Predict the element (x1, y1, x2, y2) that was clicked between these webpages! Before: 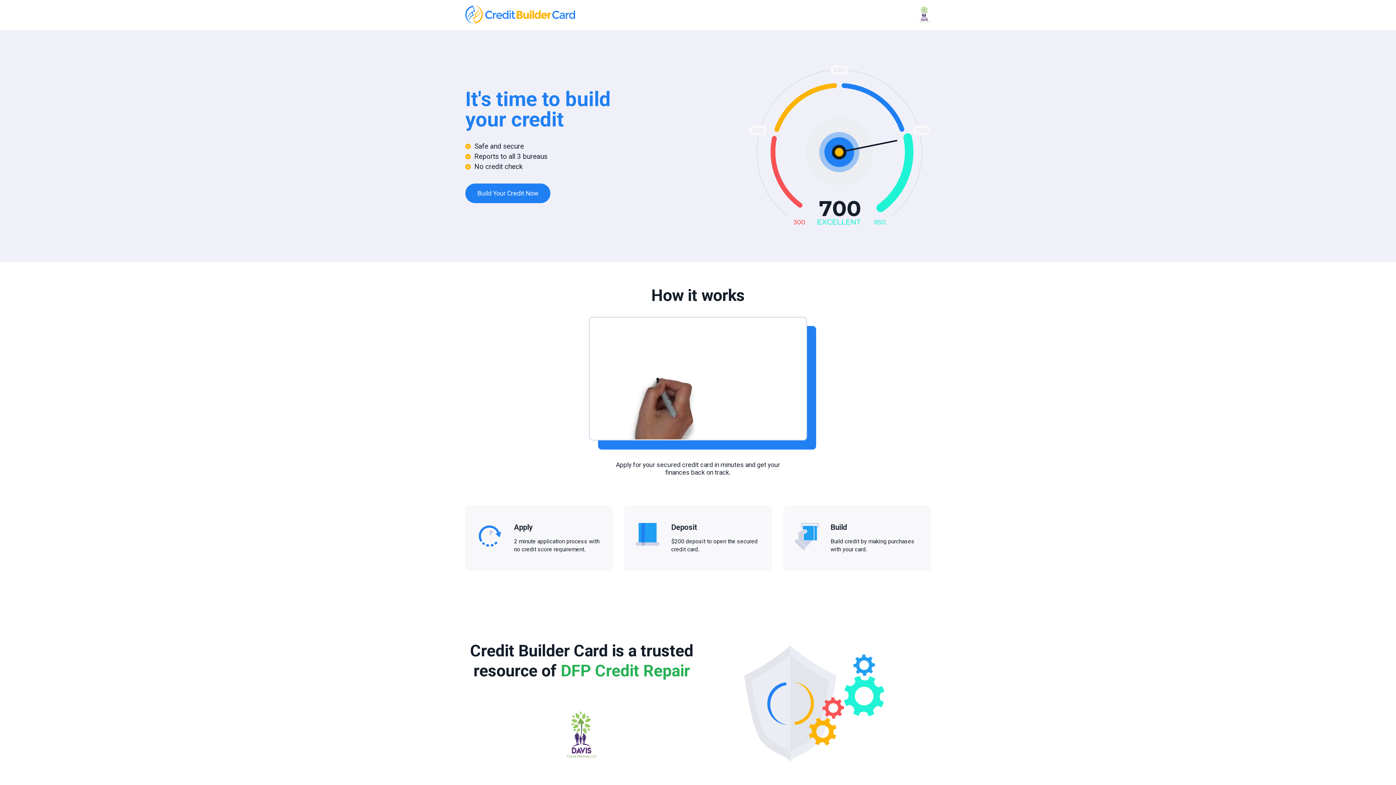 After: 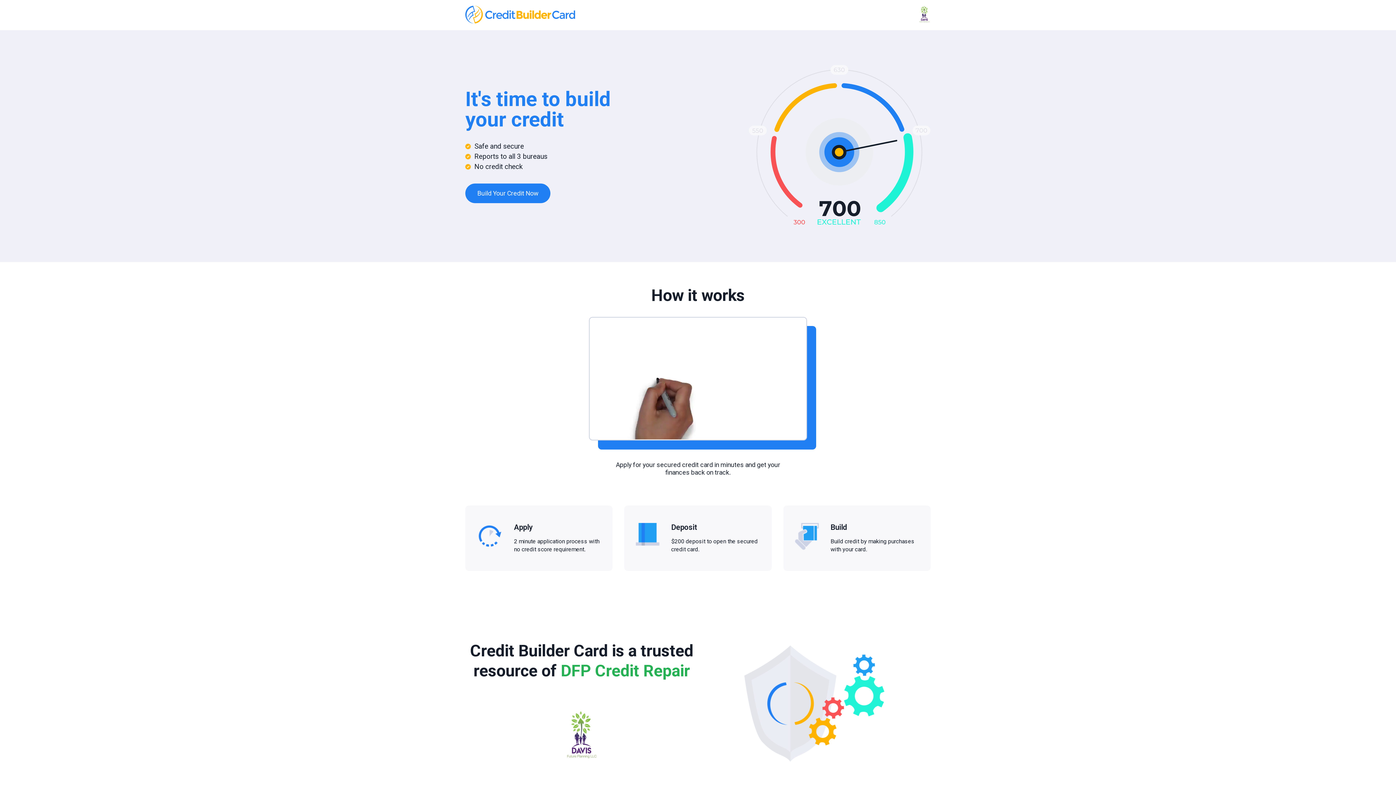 Action: bbox: (918, 5, 930, 23)